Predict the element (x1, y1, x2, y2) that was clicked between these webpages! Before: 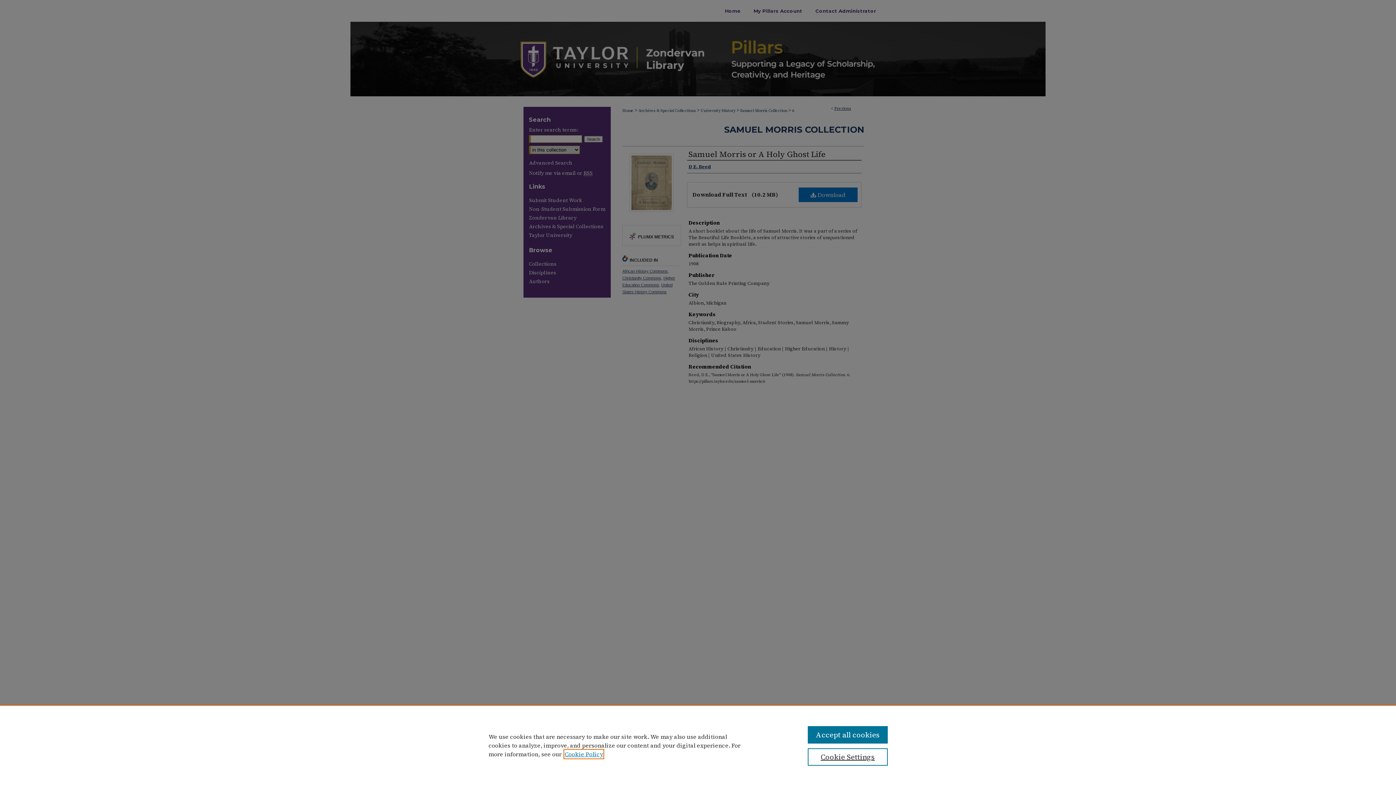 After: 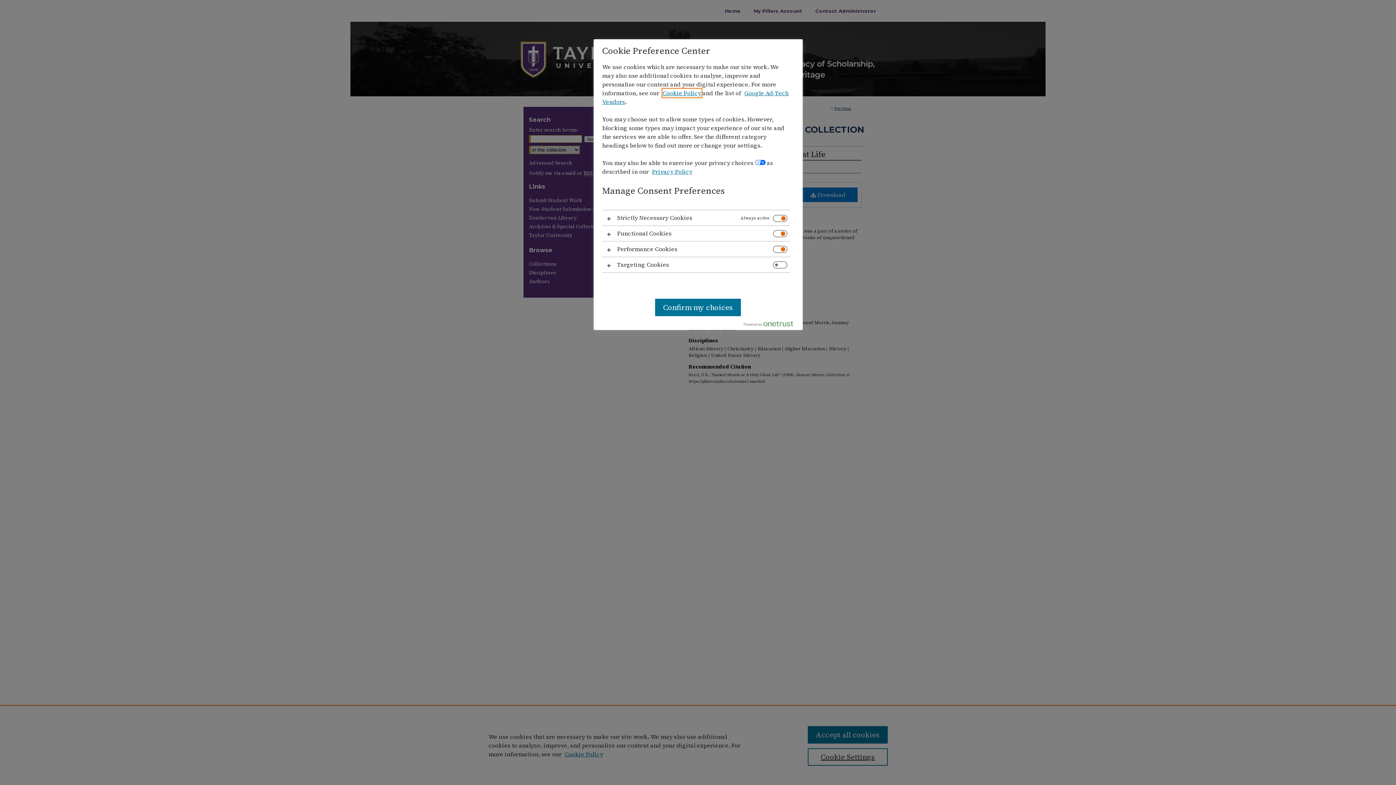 Action: label: Cookie Settings bbox: (807, 748, 887, 766)